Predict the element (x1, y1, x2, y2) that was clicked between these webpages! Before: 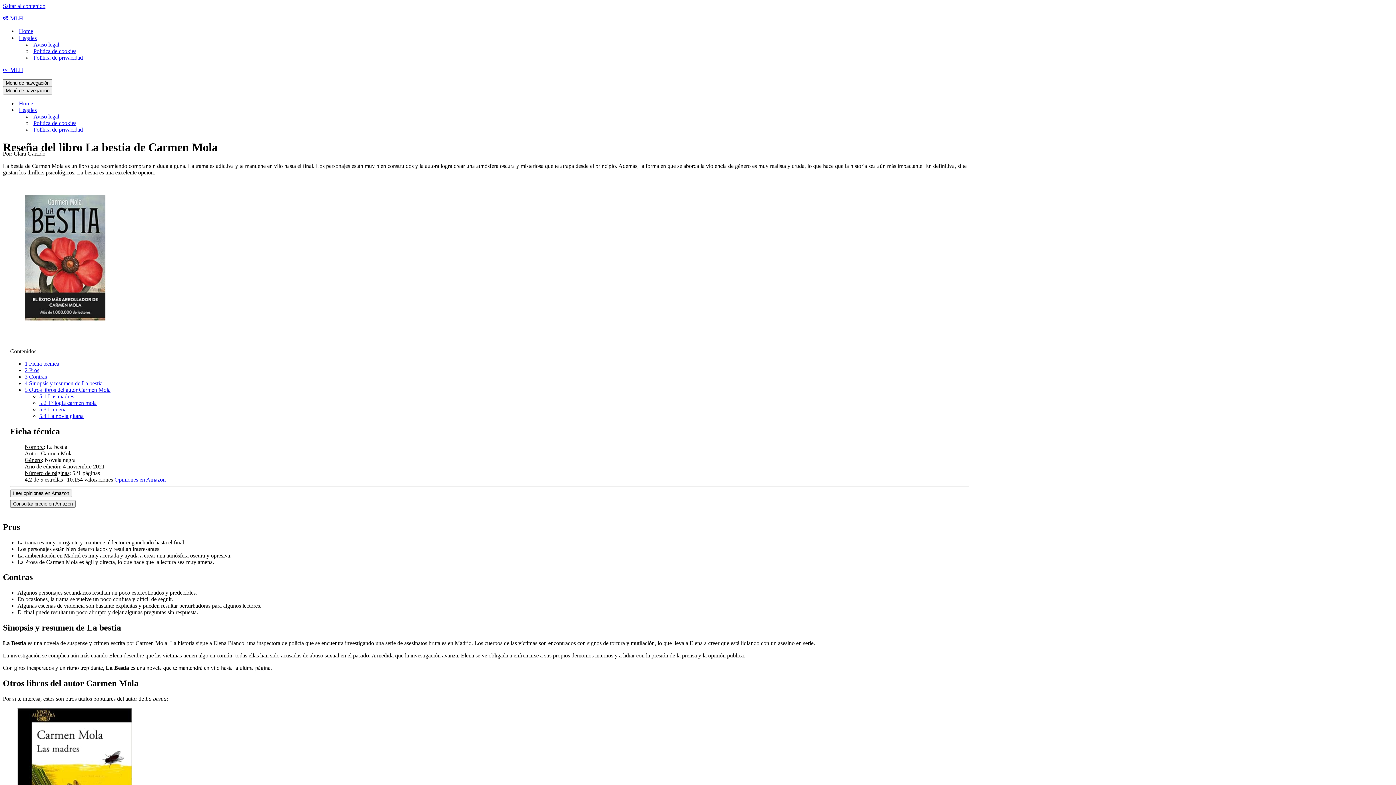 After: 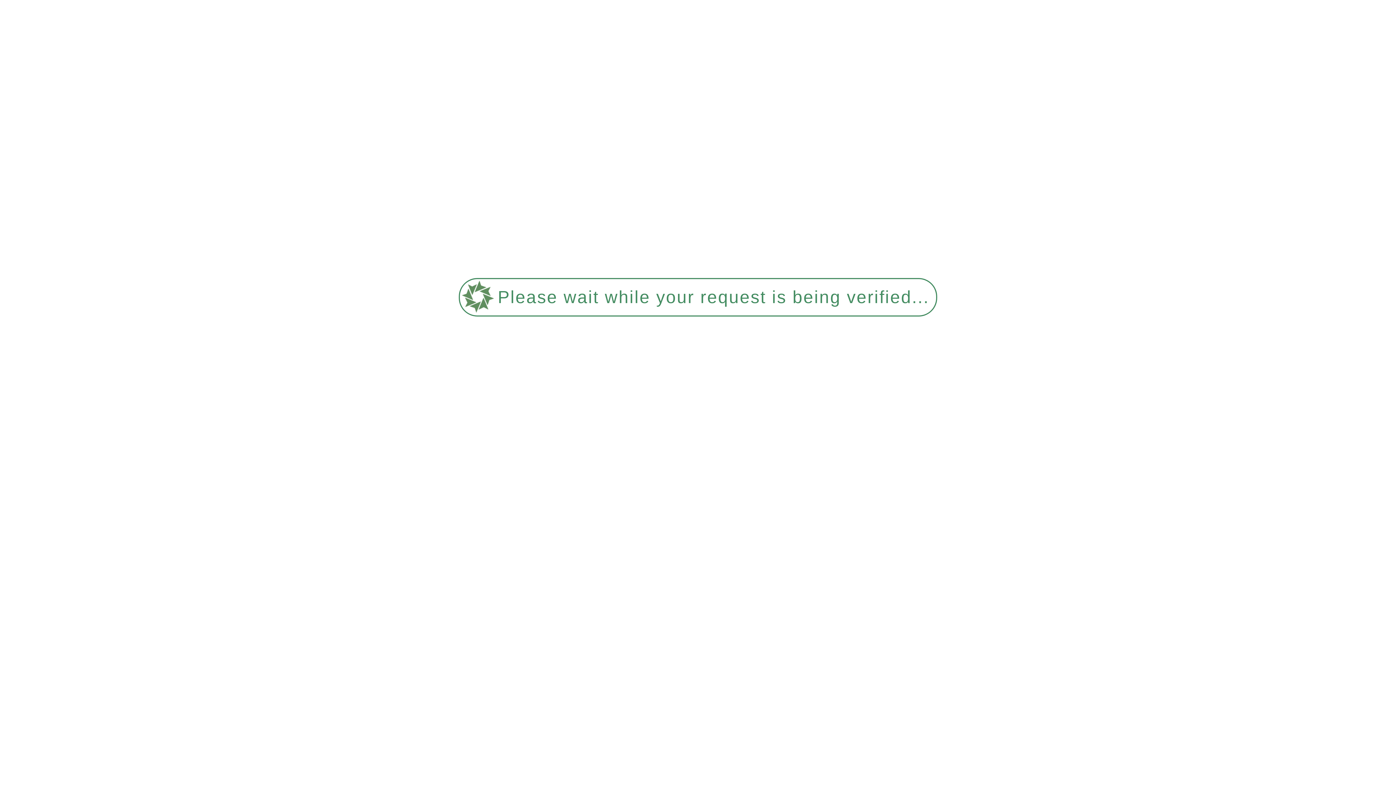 Action: label: Política de privacidad bbox: (33, 54, 82, 61)